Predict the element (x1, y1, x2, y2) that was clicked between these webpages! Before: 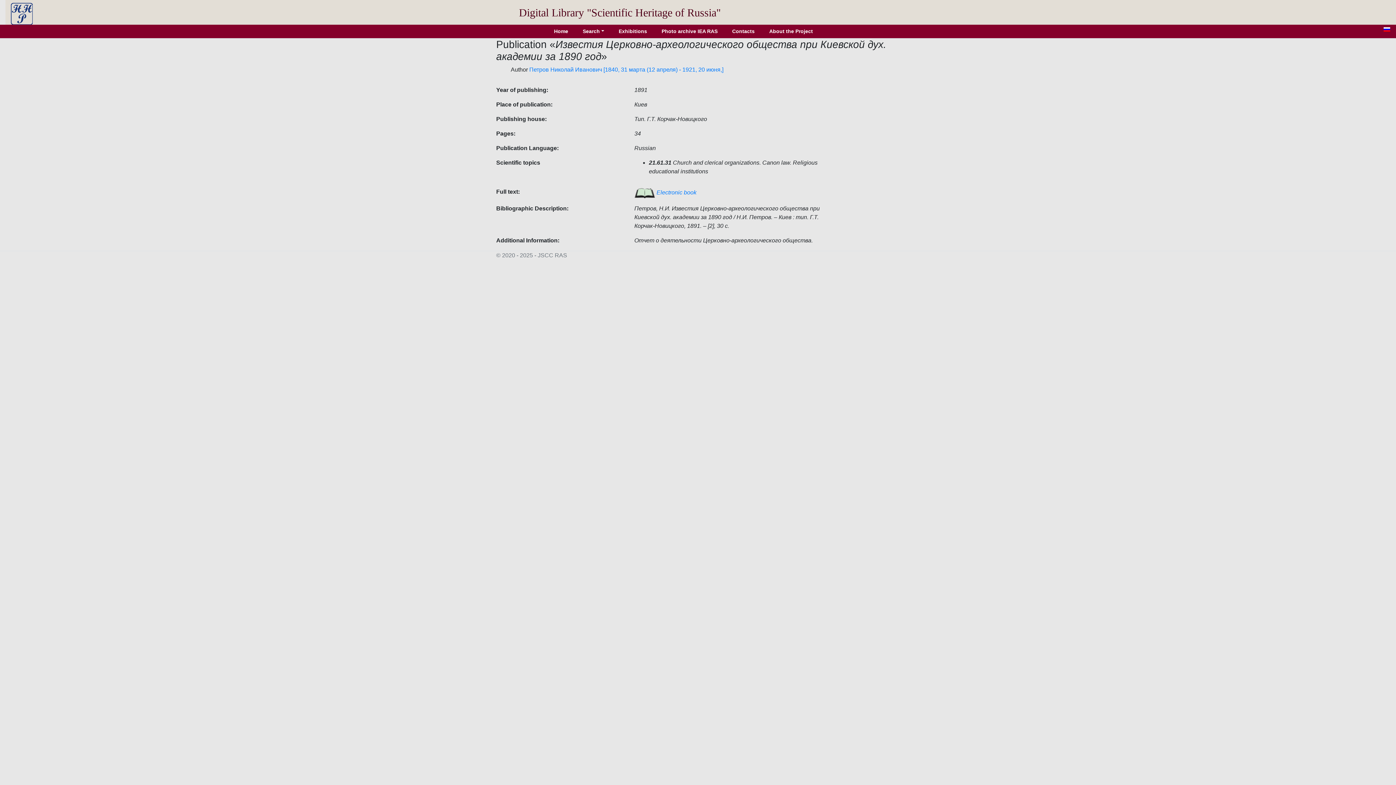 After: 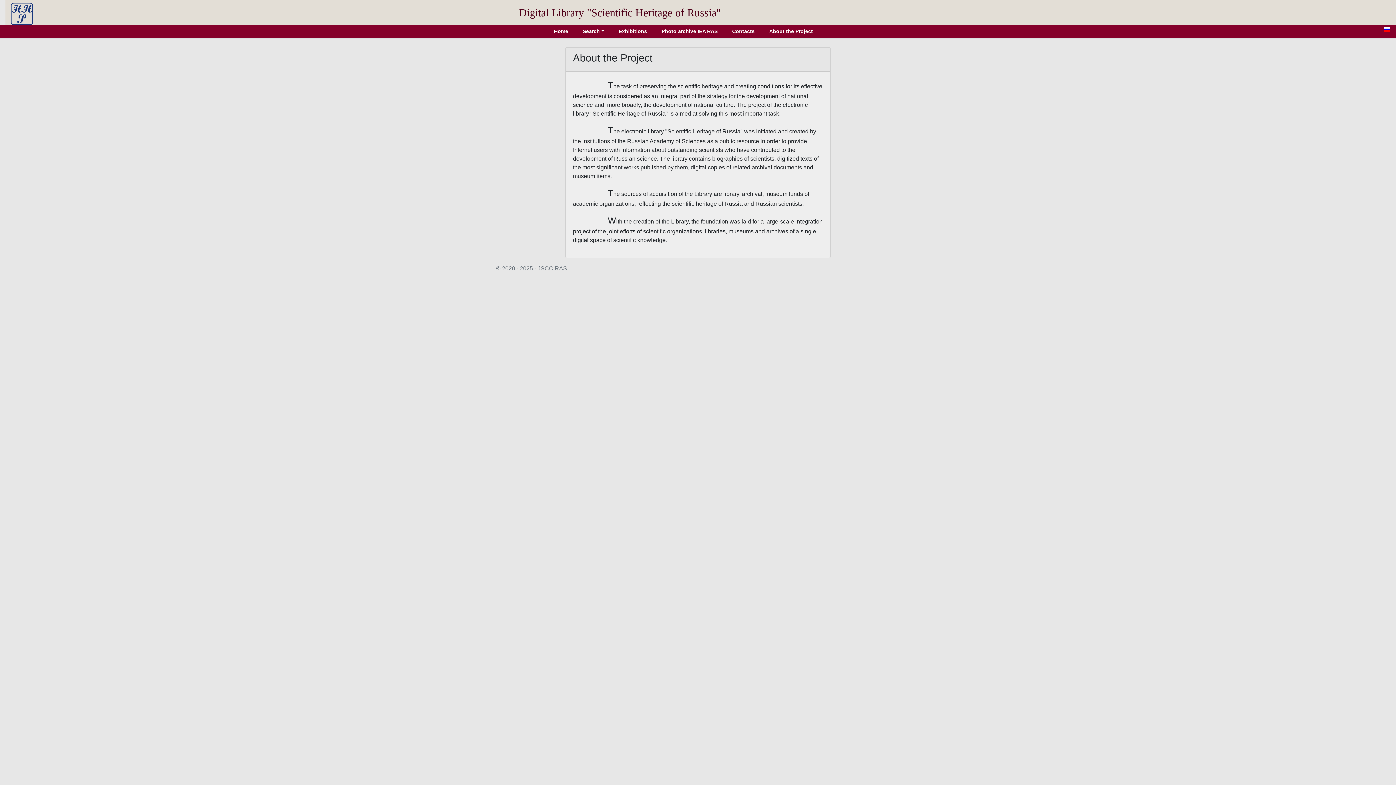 Action: label: About the Project bbox: (762, 24, 820, 38)